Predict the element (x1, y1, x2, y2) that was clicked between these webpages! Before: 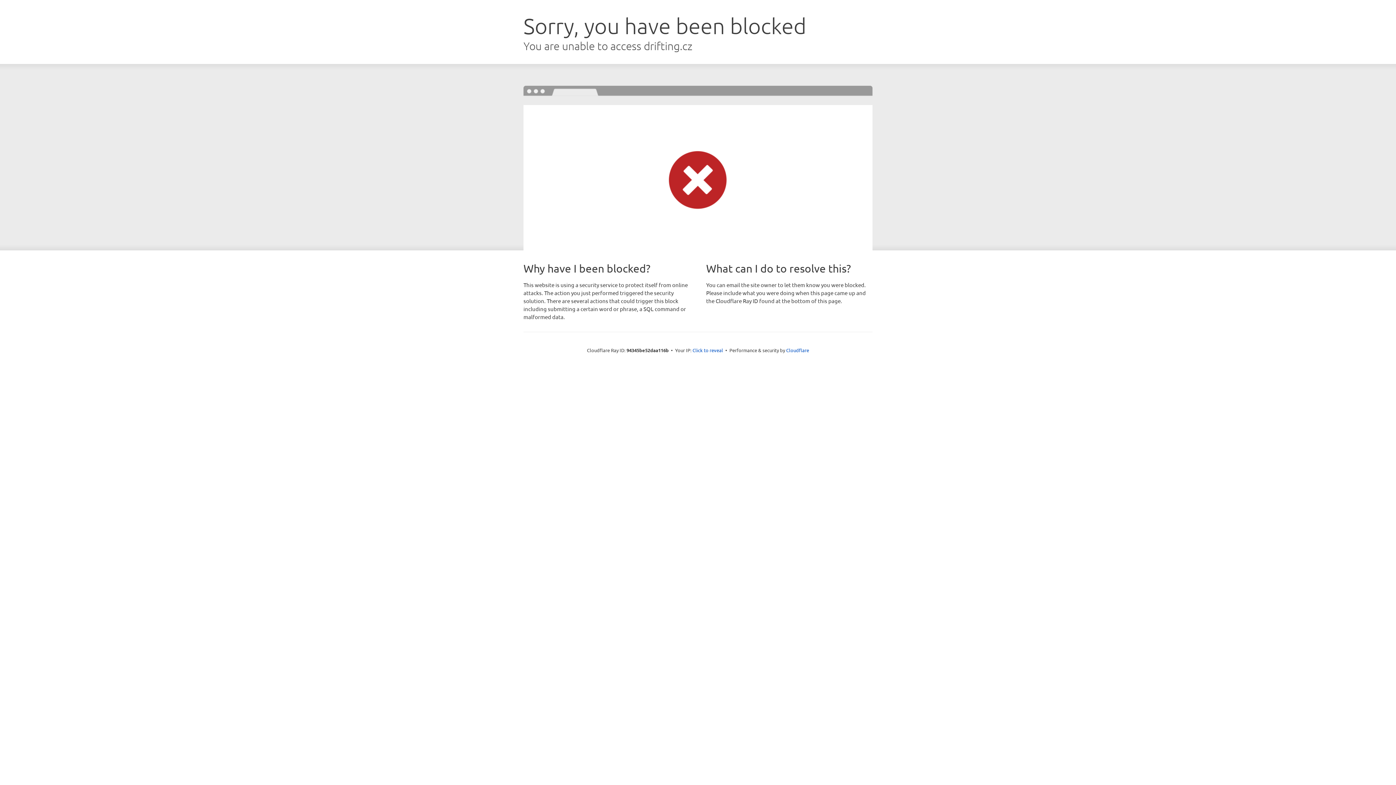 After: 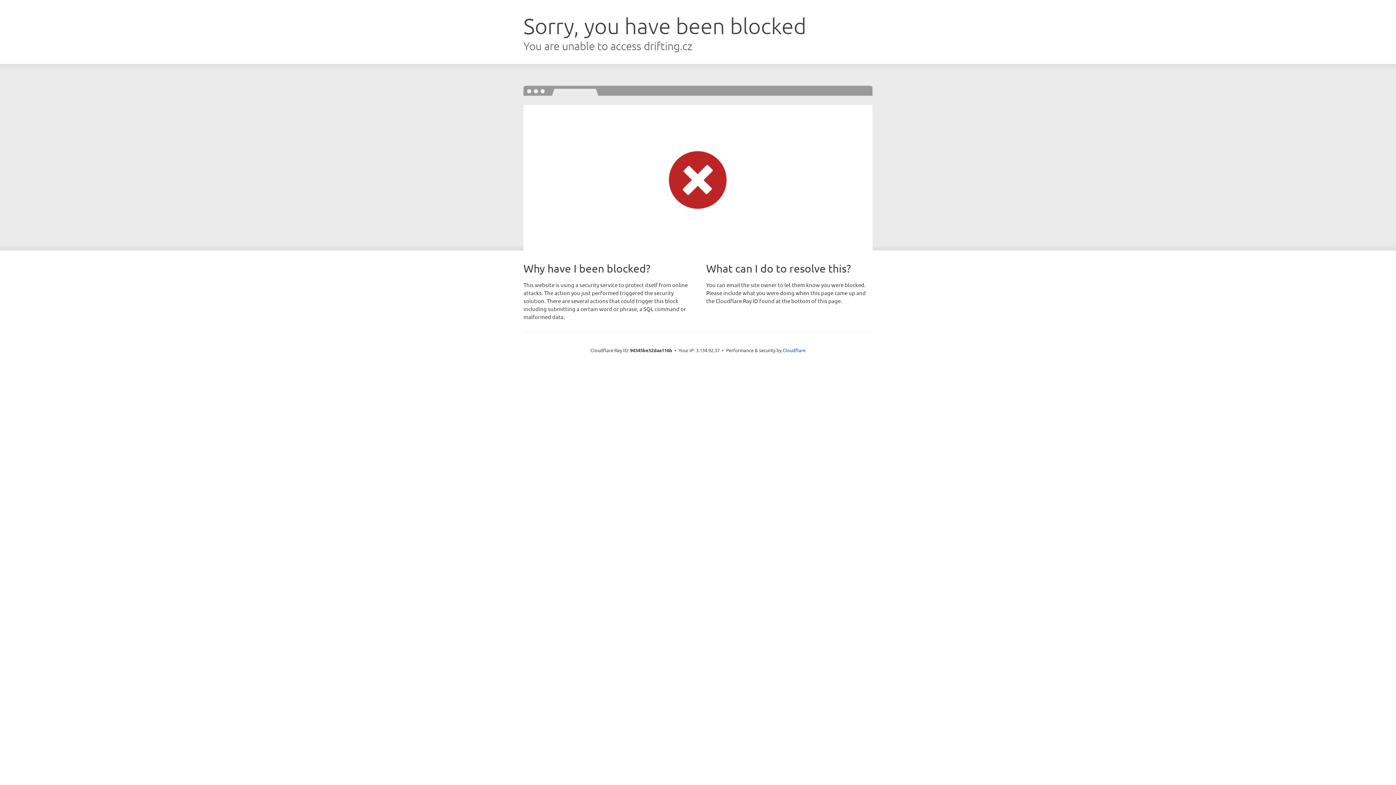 Action: bbox: (692, 346, 723, 353) label: Click to reveal